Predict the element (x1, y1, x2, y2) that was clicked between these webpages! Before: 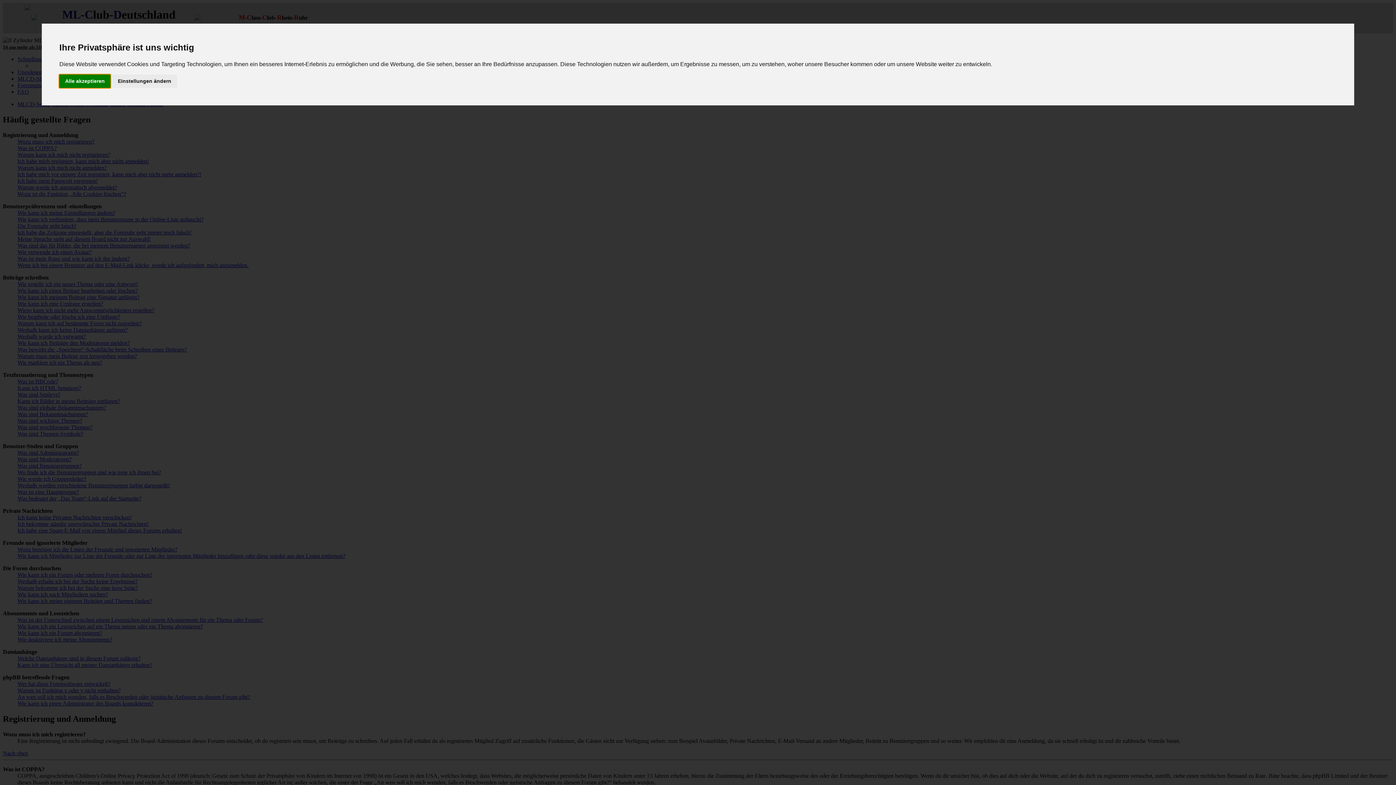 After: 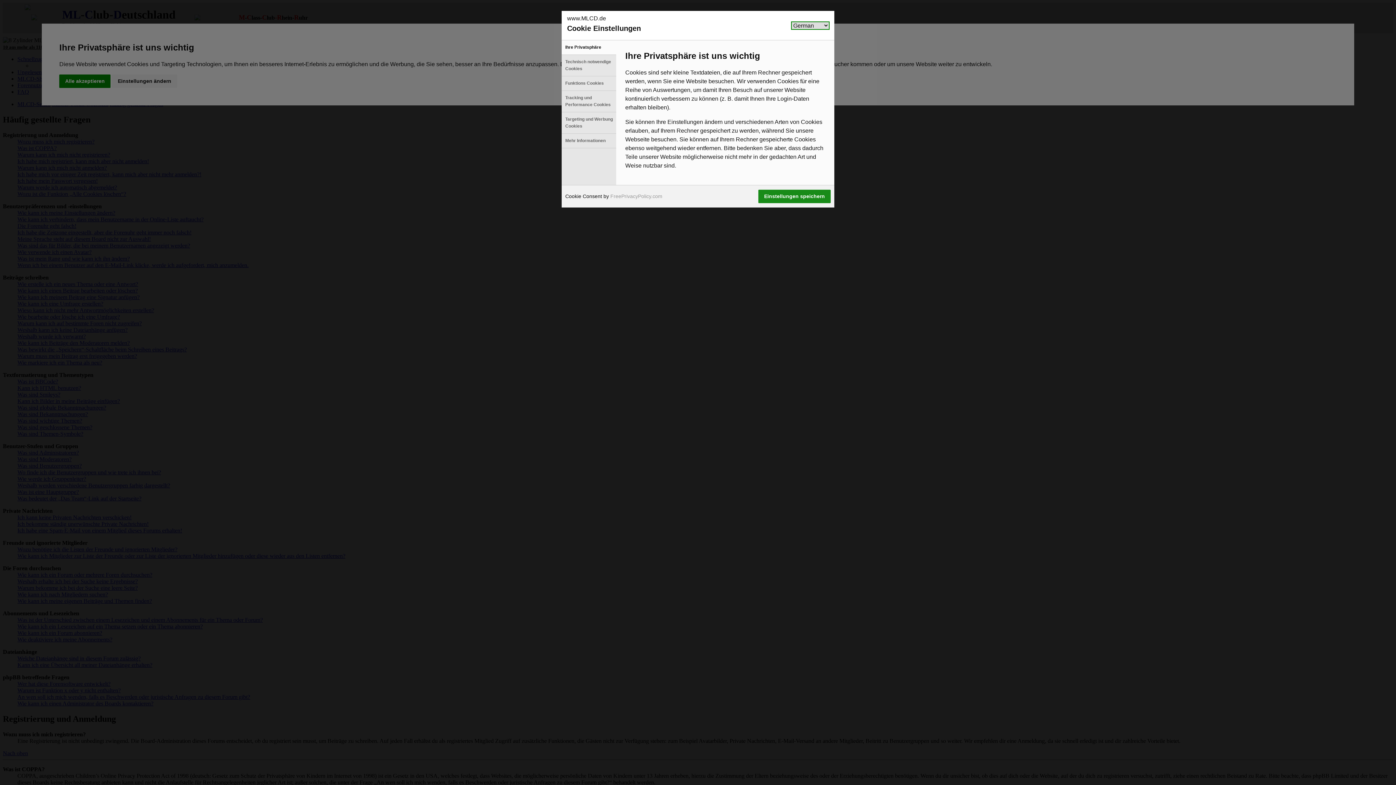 Action: bbox: (112, 74, 177, 87) label: Einstellungen ändern